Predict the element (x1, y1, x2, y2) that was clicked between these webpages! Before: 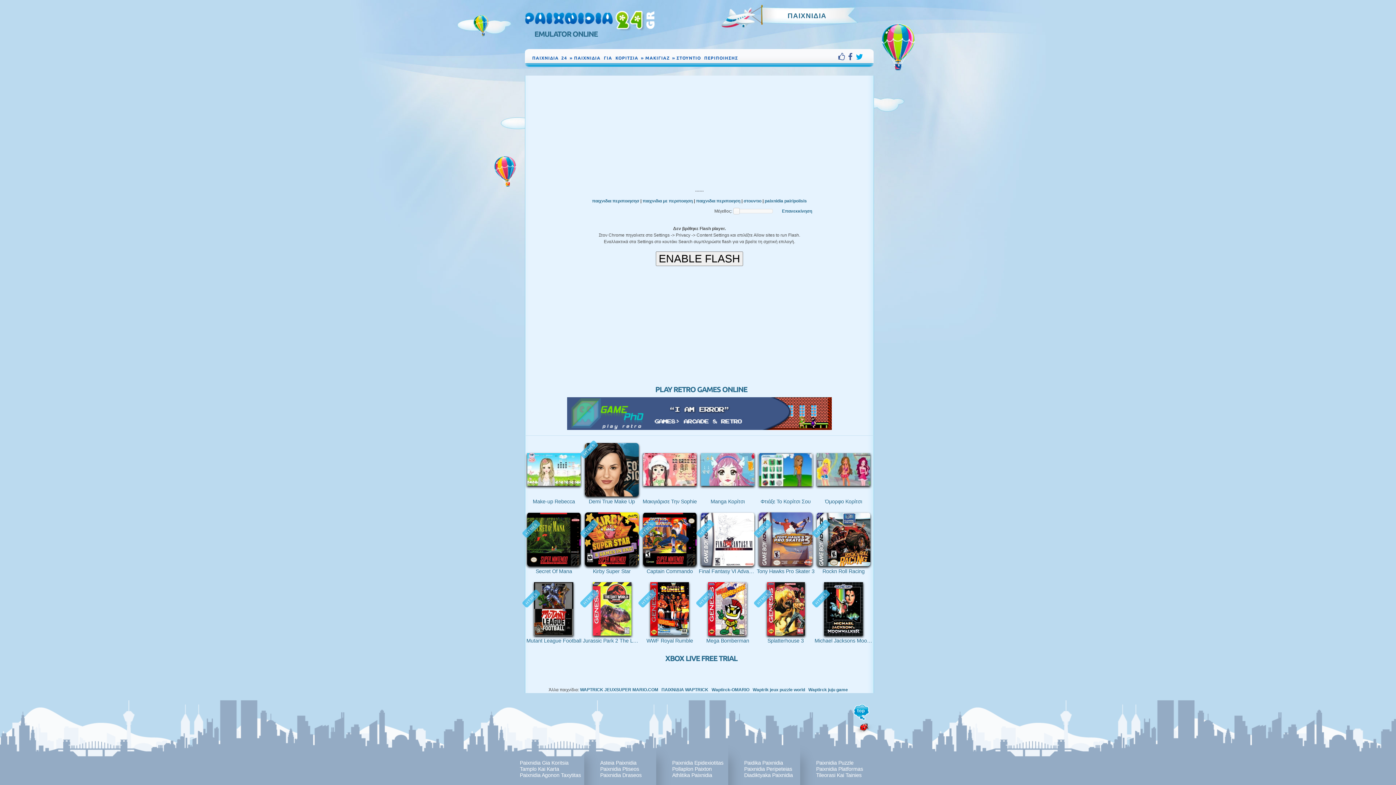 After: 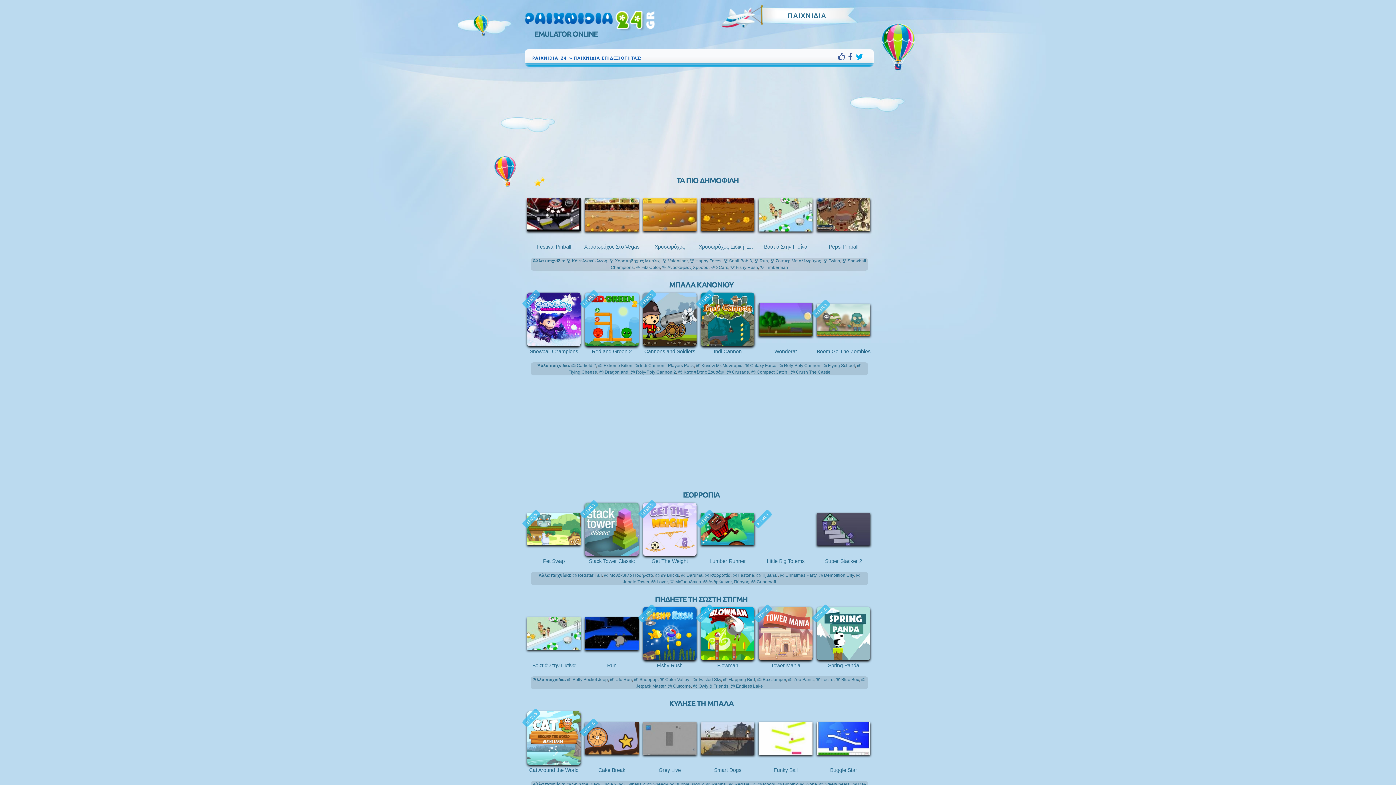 Action: label: Paixnidia Epidexiotitas bbox: (672, 760, 725, 766)